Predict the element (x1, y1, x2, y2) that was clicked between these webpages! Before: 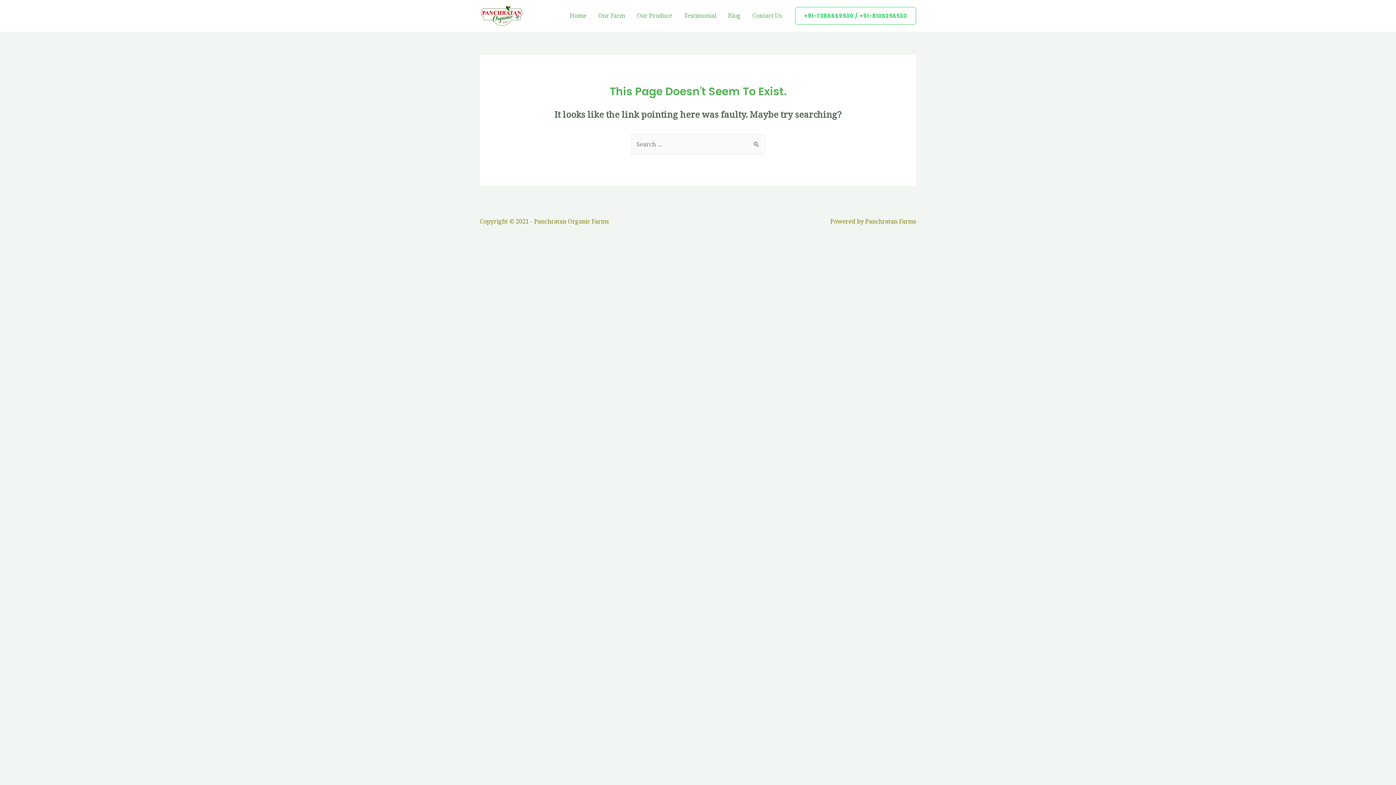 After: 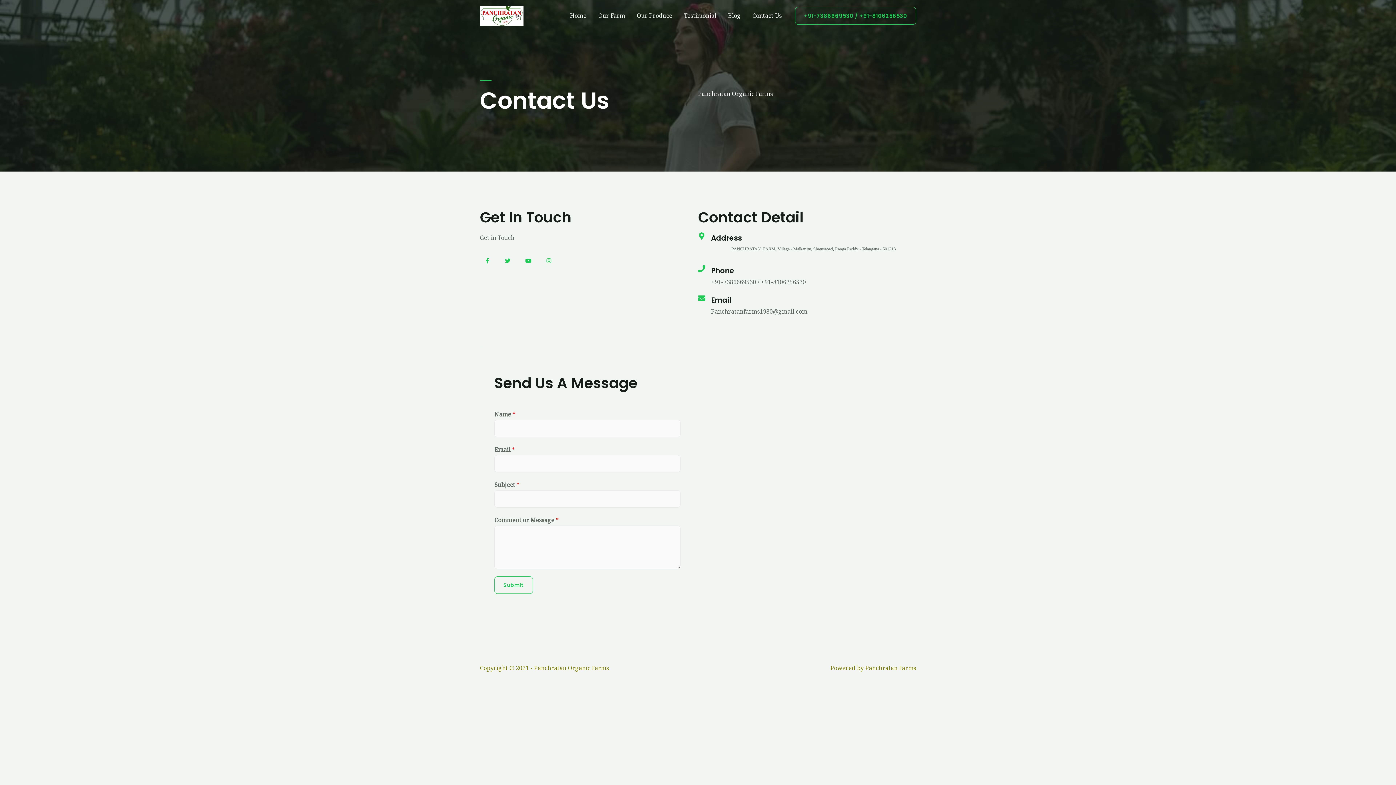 Action: bbox: (746, 3, 787, 28) label: Contact Us